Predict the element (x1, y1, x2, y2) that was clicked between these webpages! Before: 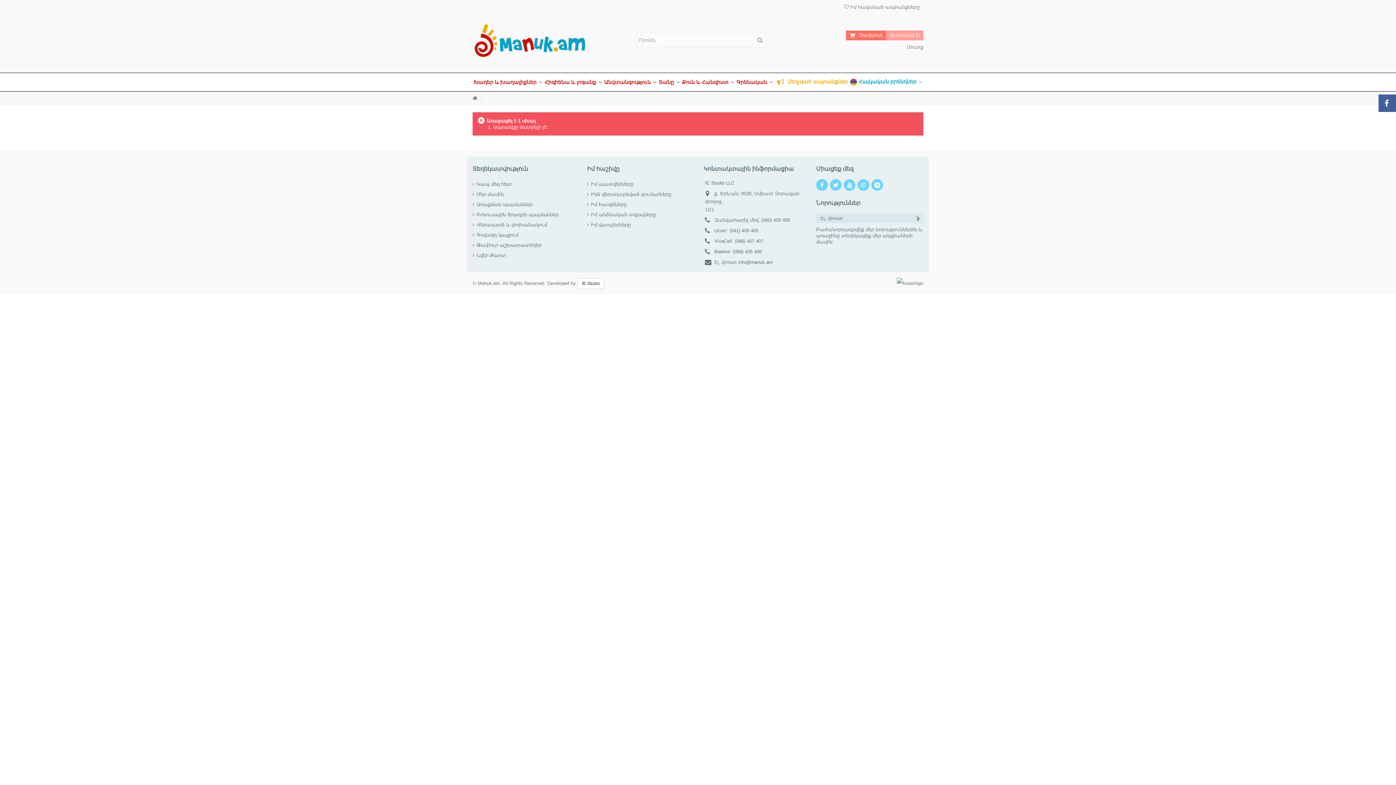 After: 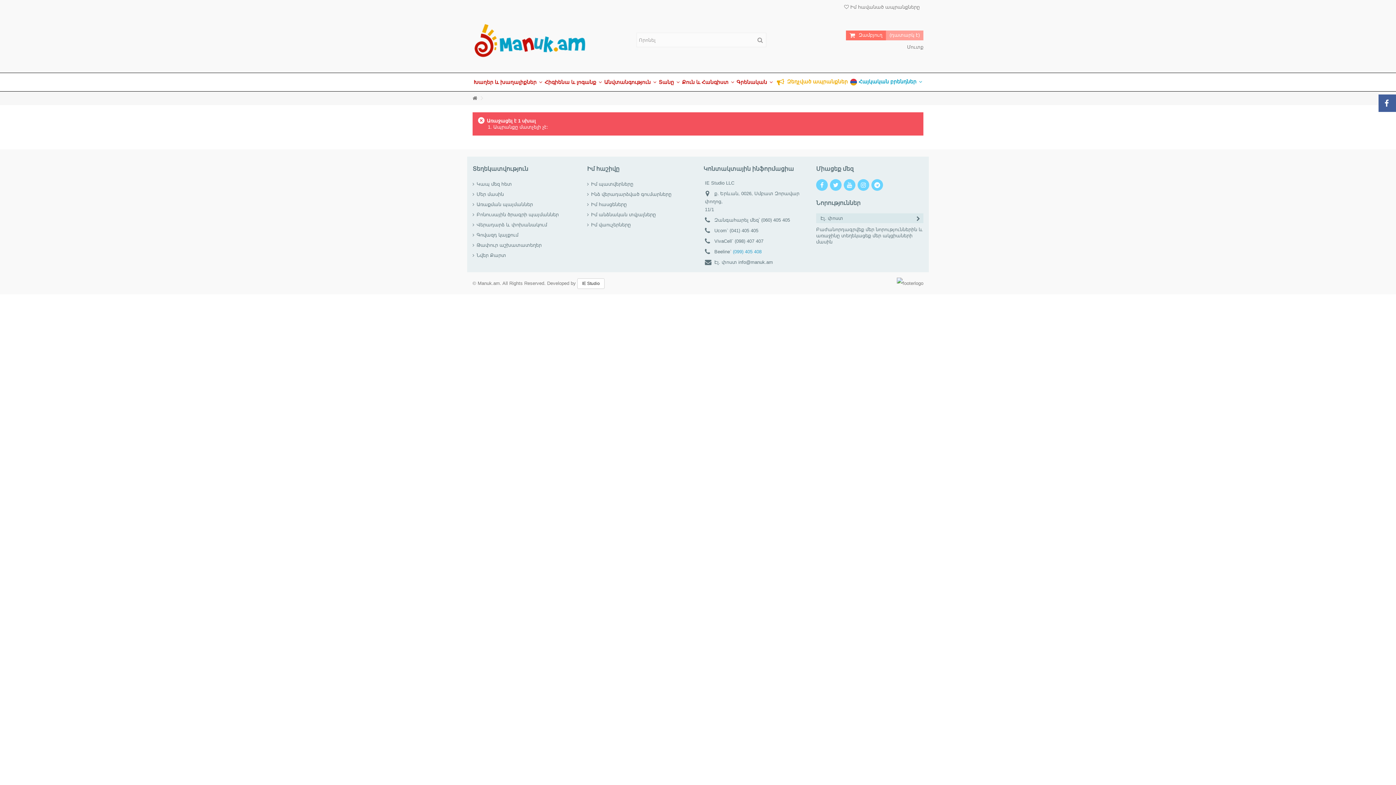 Action: bbox: (733, 249, 761, 254) label: (099) 405 408